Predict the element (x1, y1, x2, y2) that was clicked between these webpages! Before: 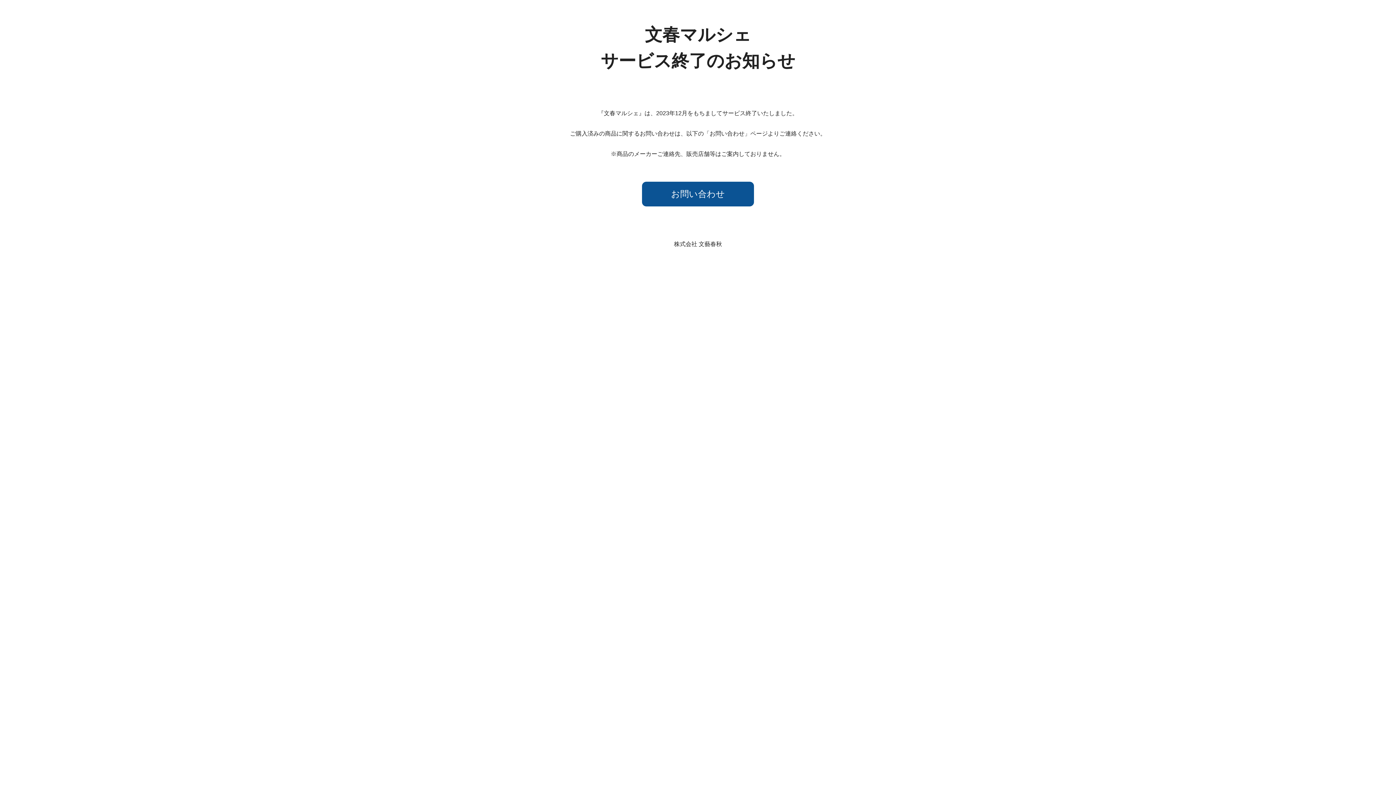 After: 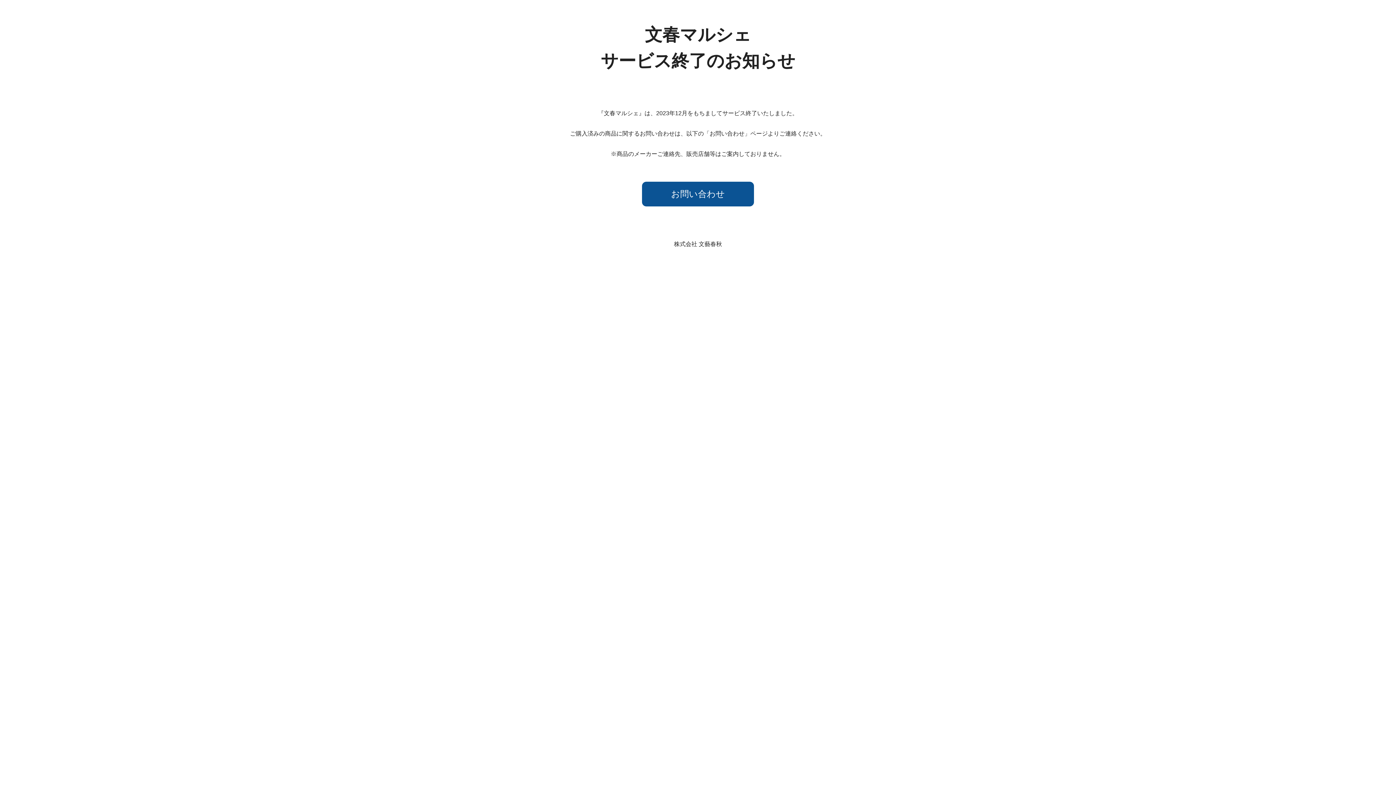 Action: bbox: (642, 181, 754, 206) label: お問い合わせ